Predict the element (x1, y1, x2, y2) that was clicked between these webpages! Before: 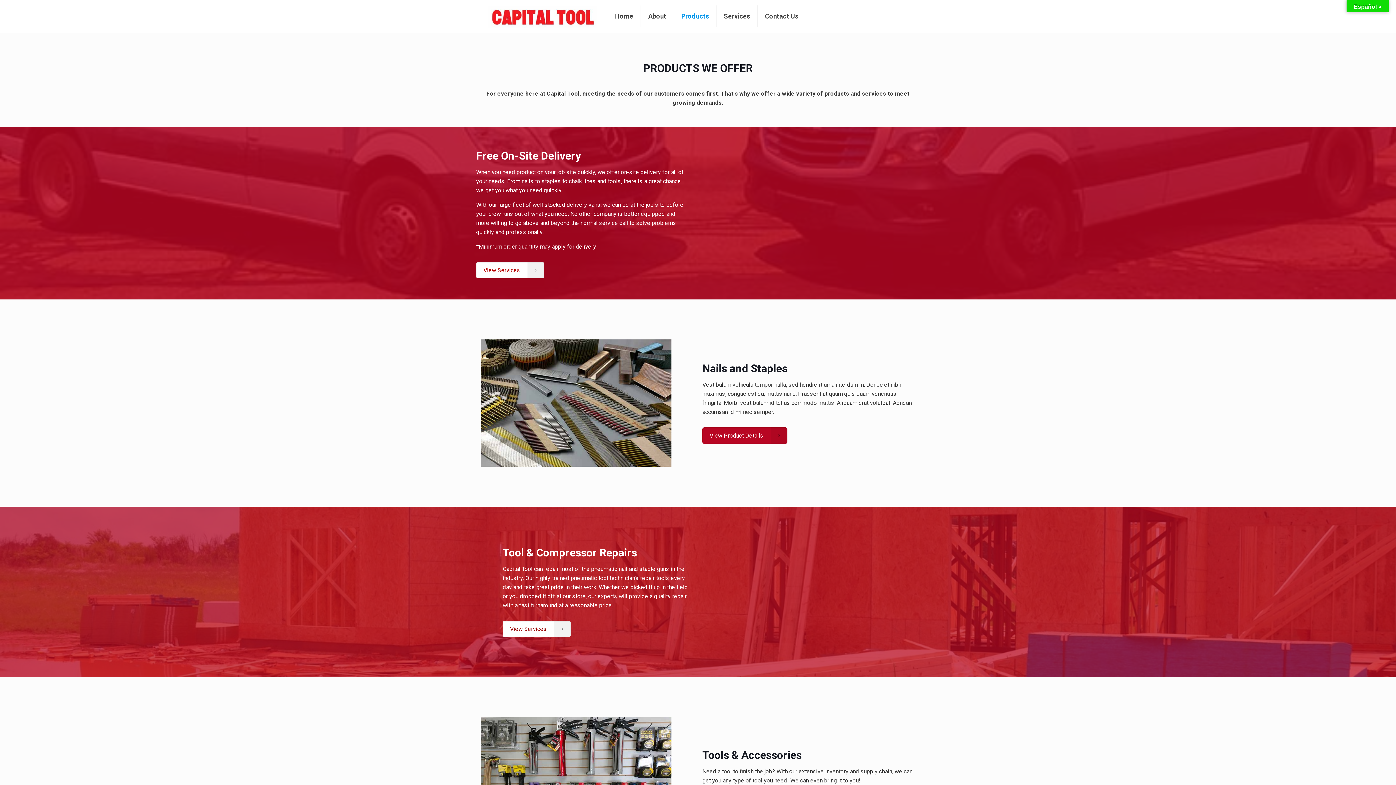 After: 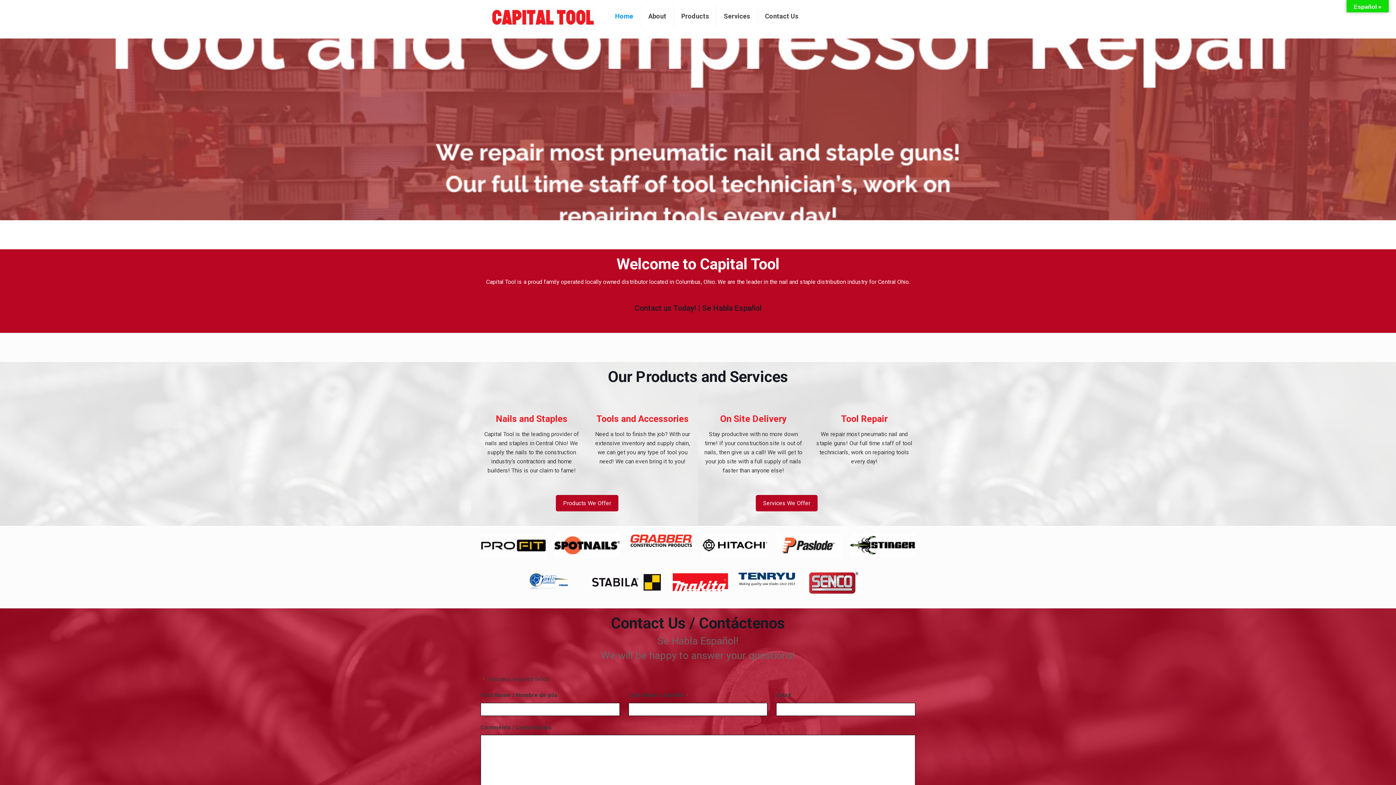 Action: bbox: (488, 0, 597, 32)